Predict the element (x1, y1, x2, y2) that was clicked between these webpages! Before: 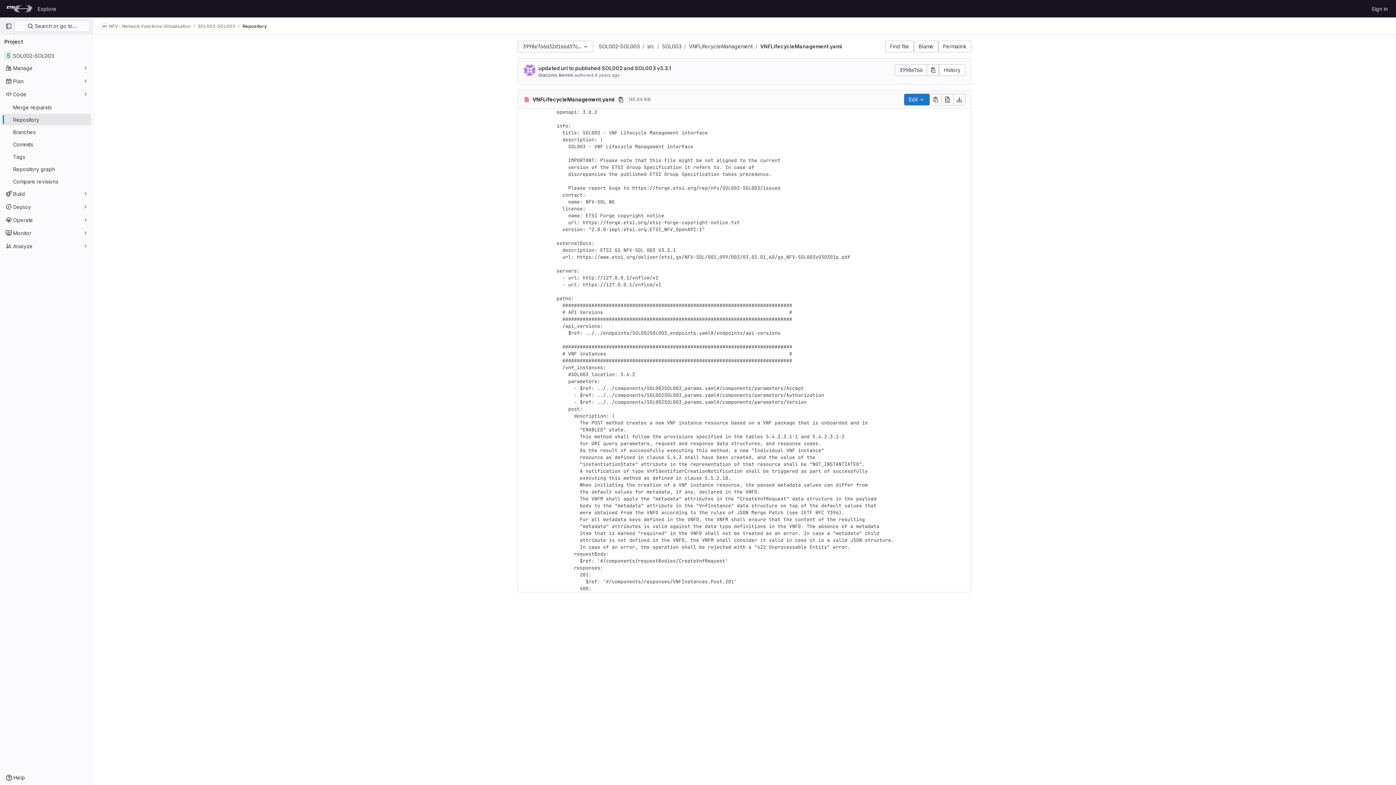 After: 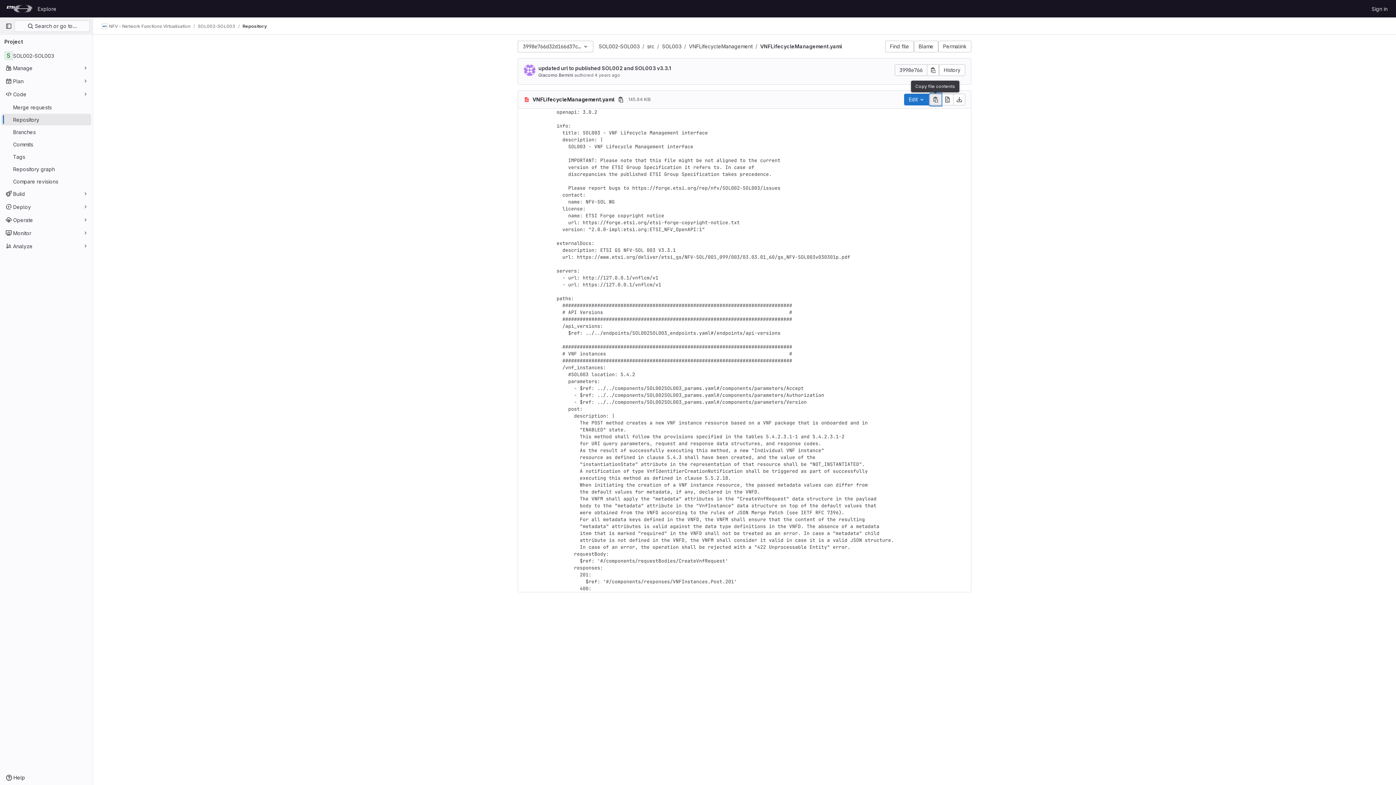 Action: label: Copy file contents bbox: (929, 93, 941, 105)